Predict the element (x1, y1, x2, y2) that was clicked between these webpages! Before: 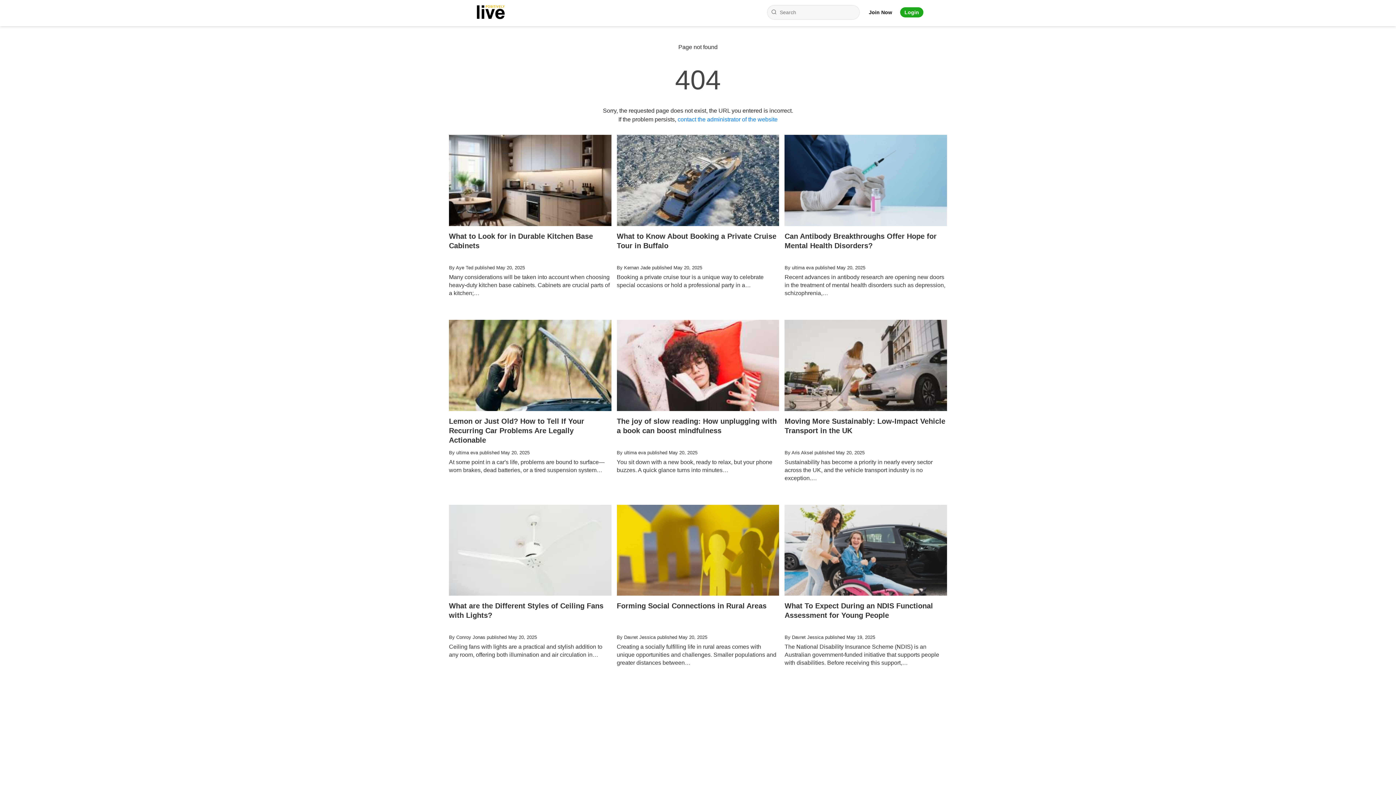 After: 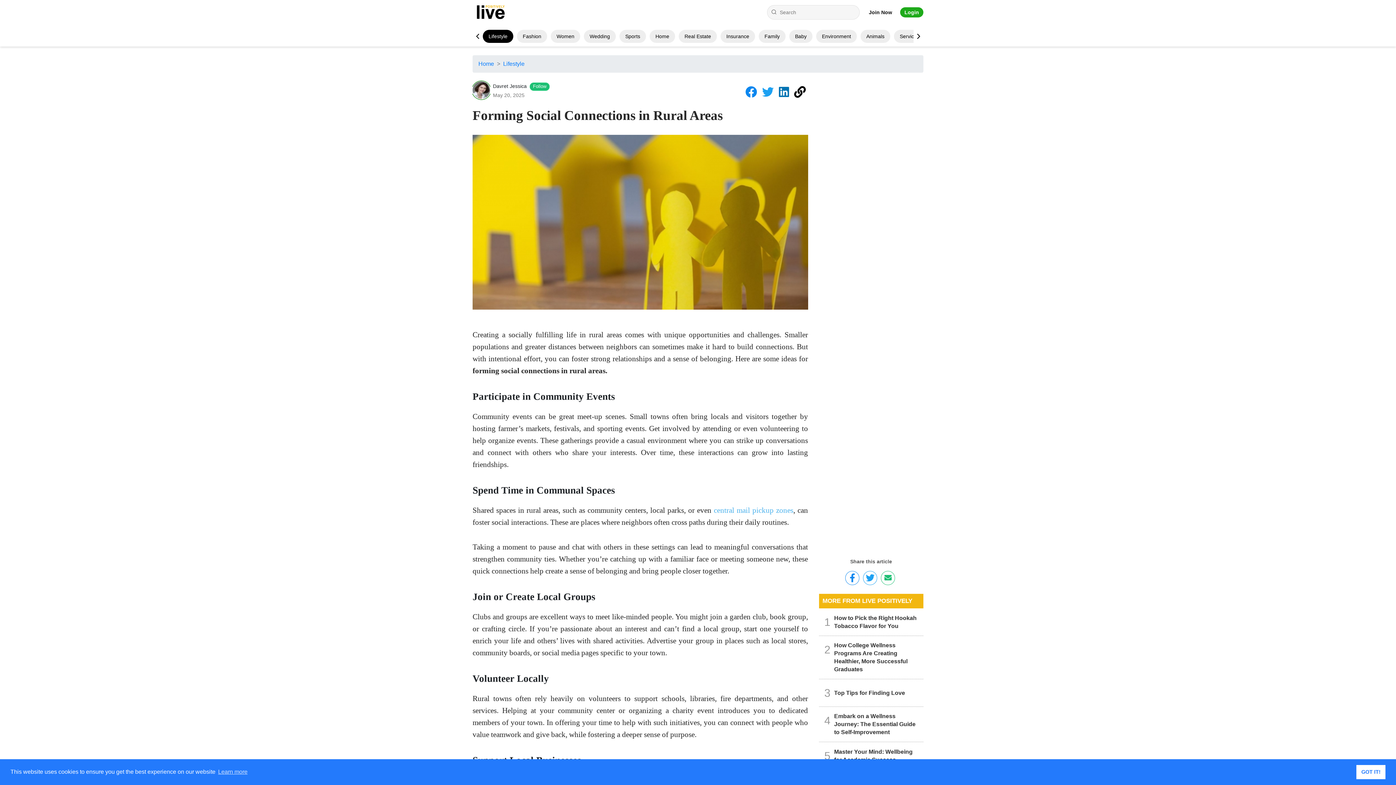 Action: label: Forming Social Connections in Rural Areas
By Davret Jessica published May 20, 2025

Creating a socially fulfilling life in rural areas comes with unique opportunities and challenges. Smaller populations and greater distances between… bbox: (616, 504, 779, 682)